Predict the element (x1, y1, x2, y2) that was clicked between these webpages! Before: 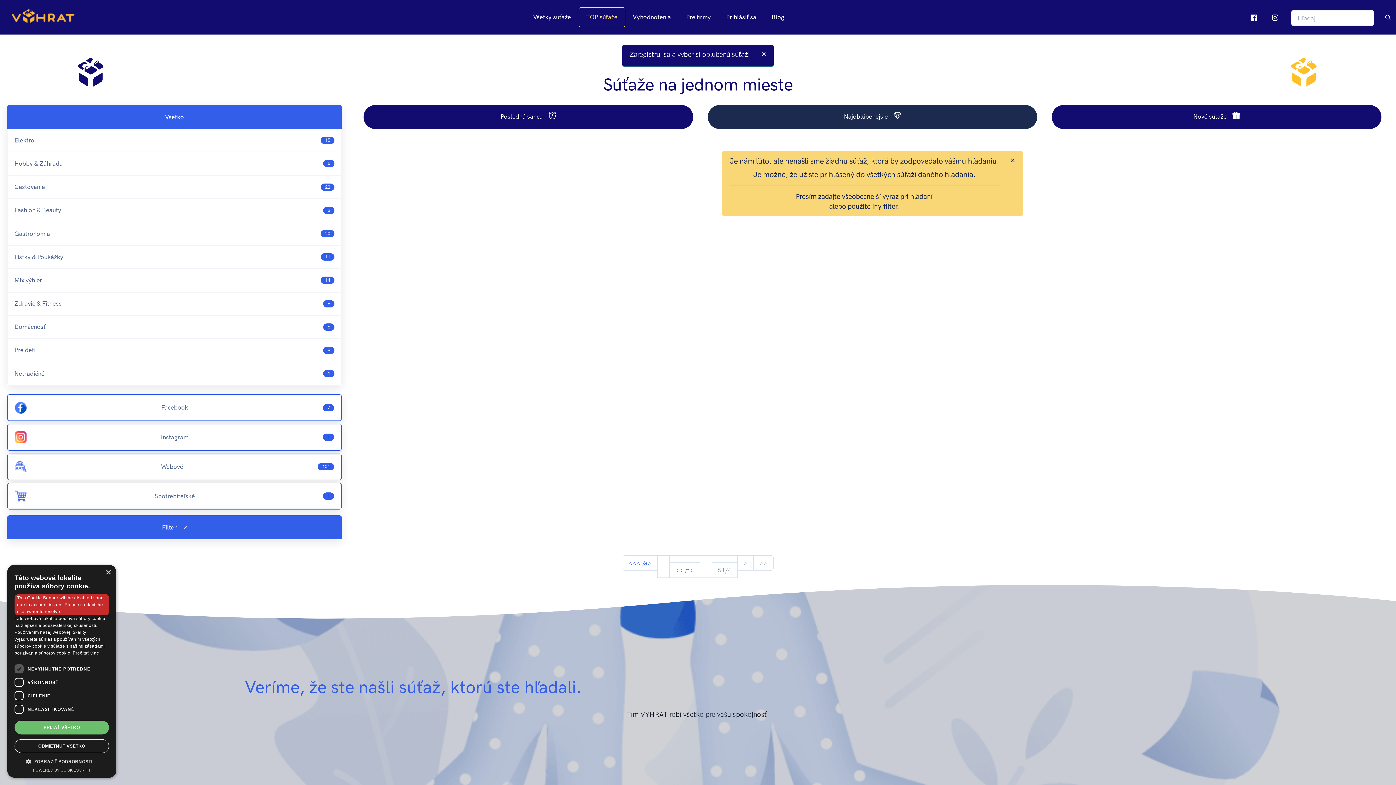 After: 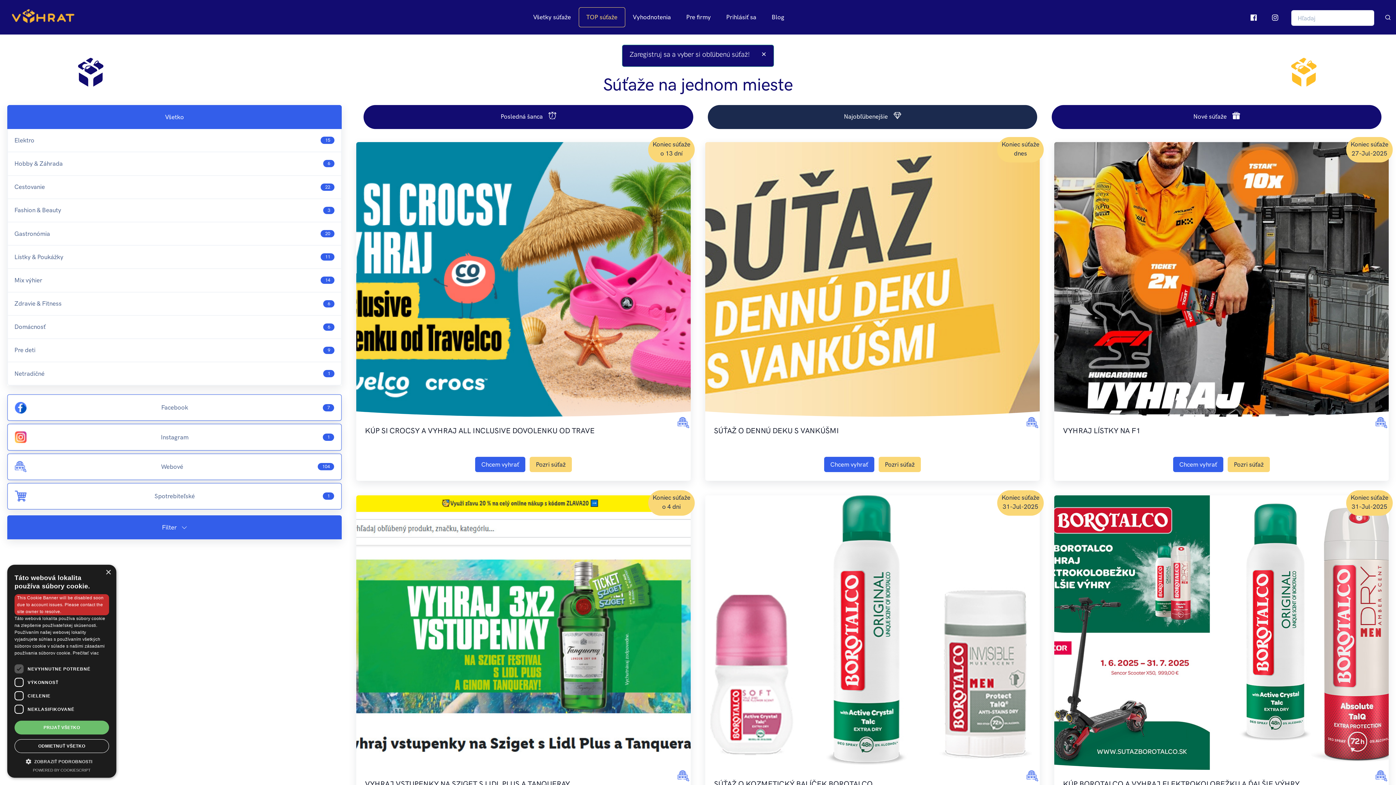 Action: bbox: (7, 454, 341, 479) label: Webové
104